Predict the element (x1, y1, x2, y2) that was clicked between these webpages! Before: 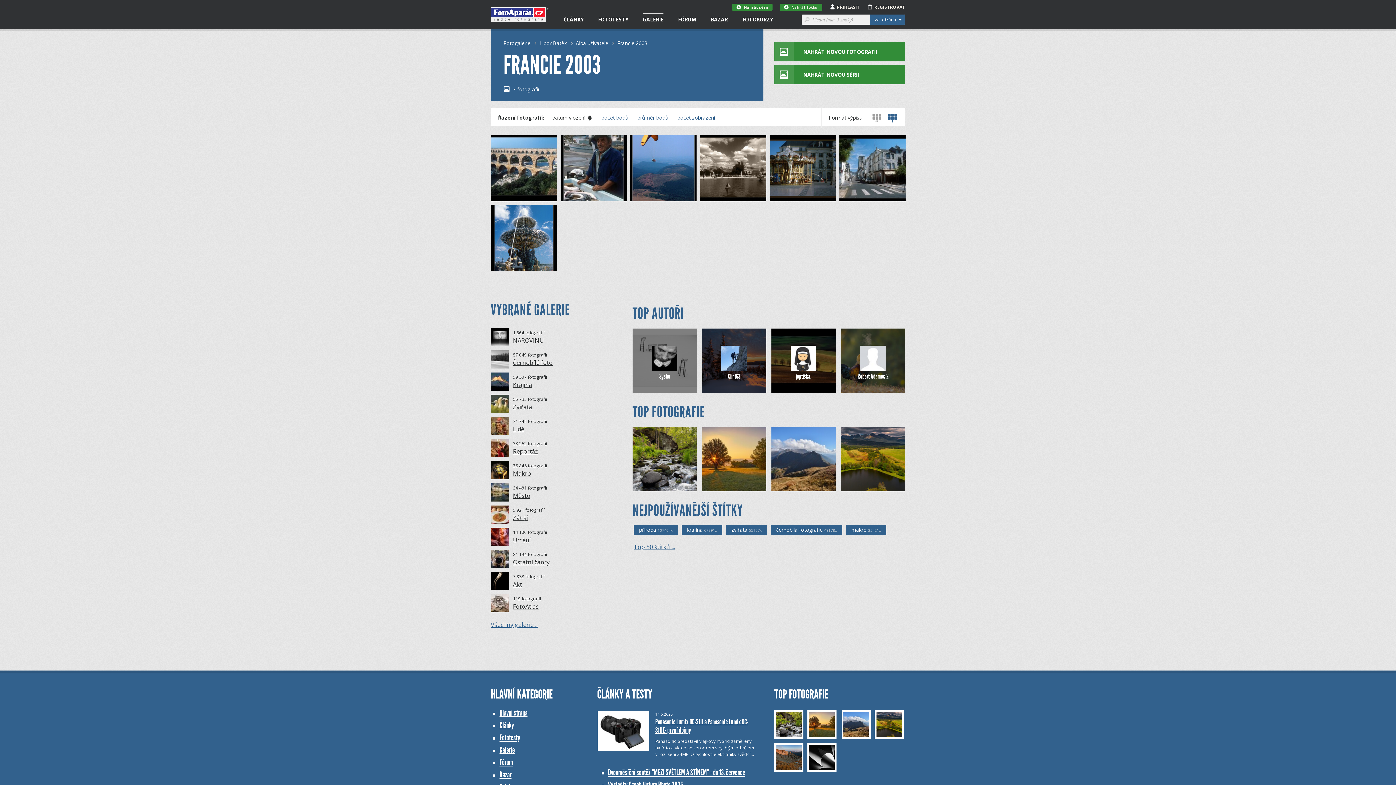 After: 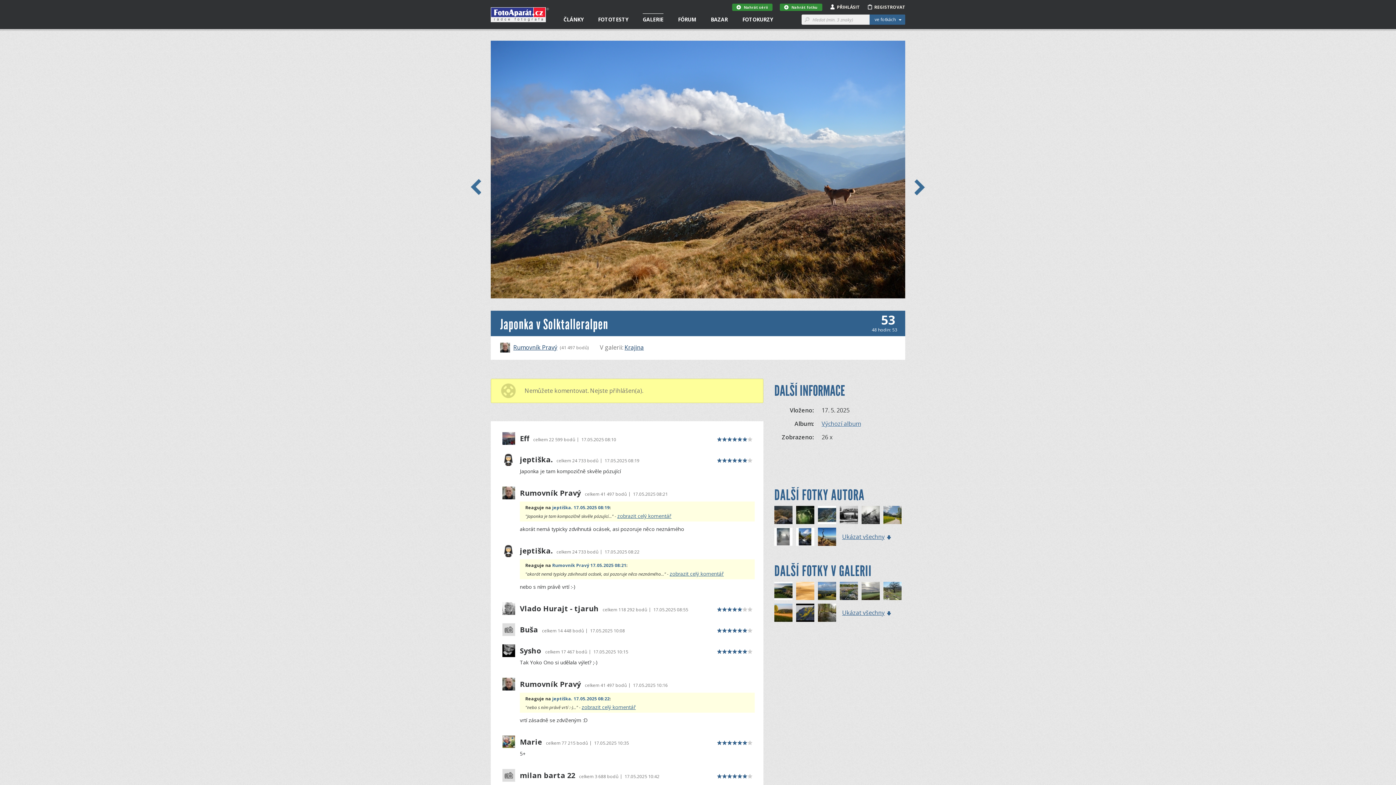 Action: bbox: (771, 427, 835, 491)